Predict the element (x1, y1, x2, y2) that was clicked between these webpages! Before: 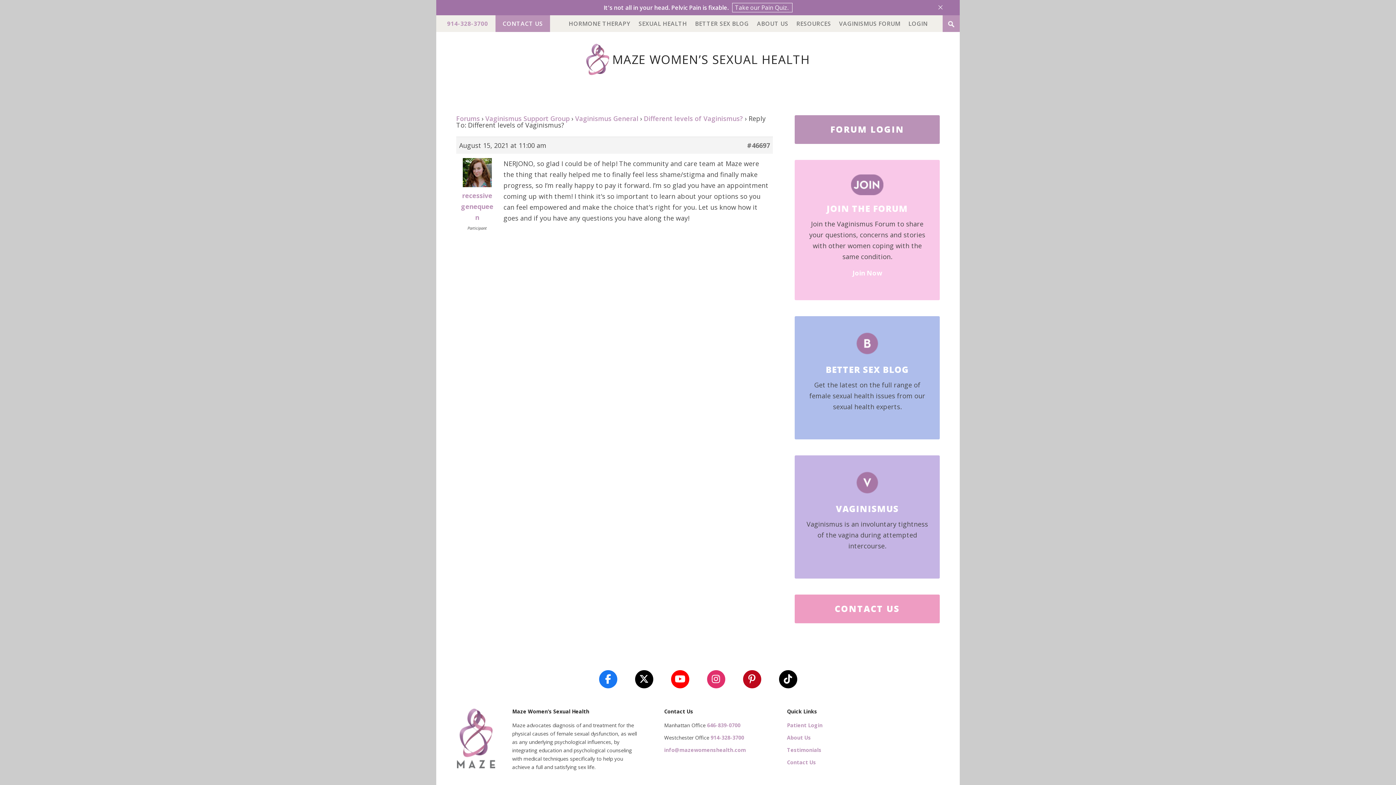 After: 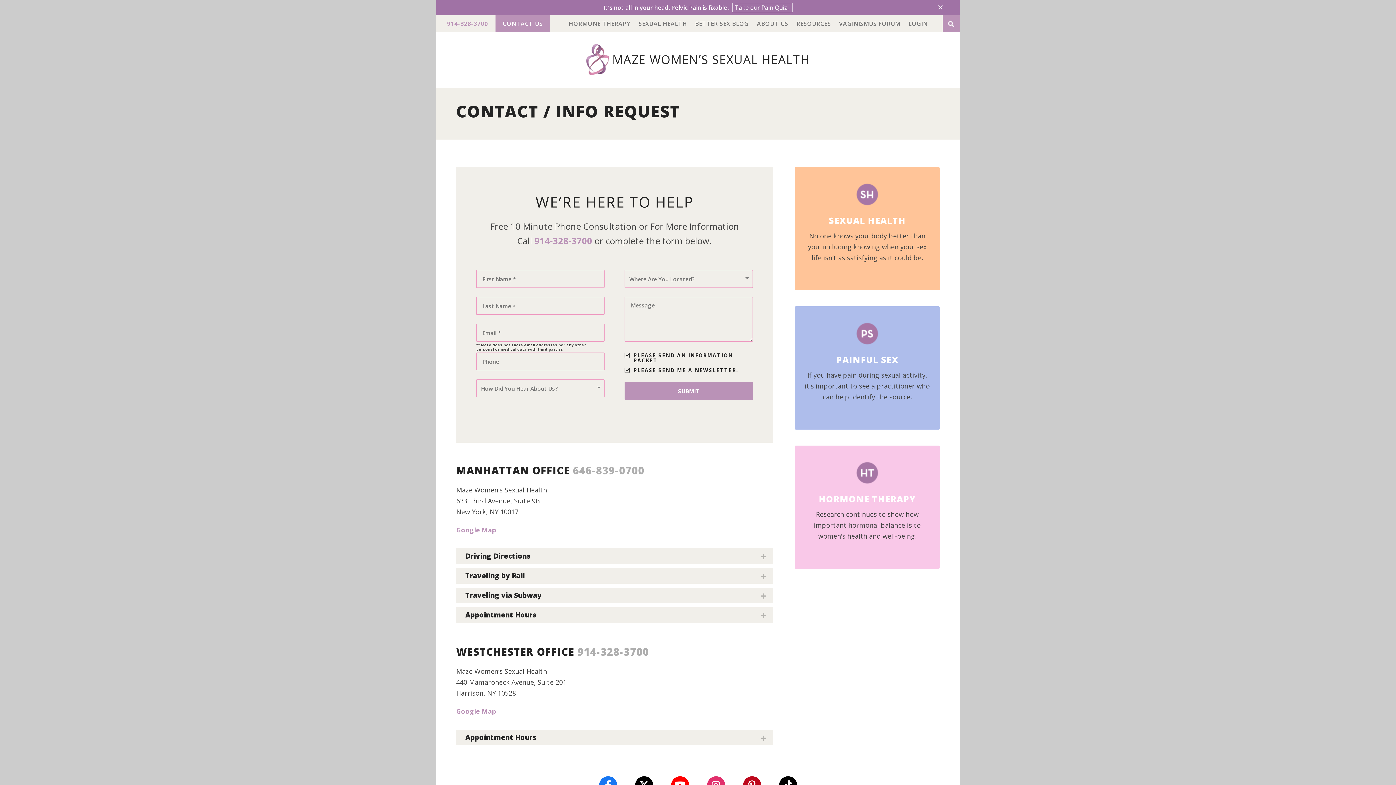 Action: label: CONTACT US bbox: (795, 594, 939, 623)